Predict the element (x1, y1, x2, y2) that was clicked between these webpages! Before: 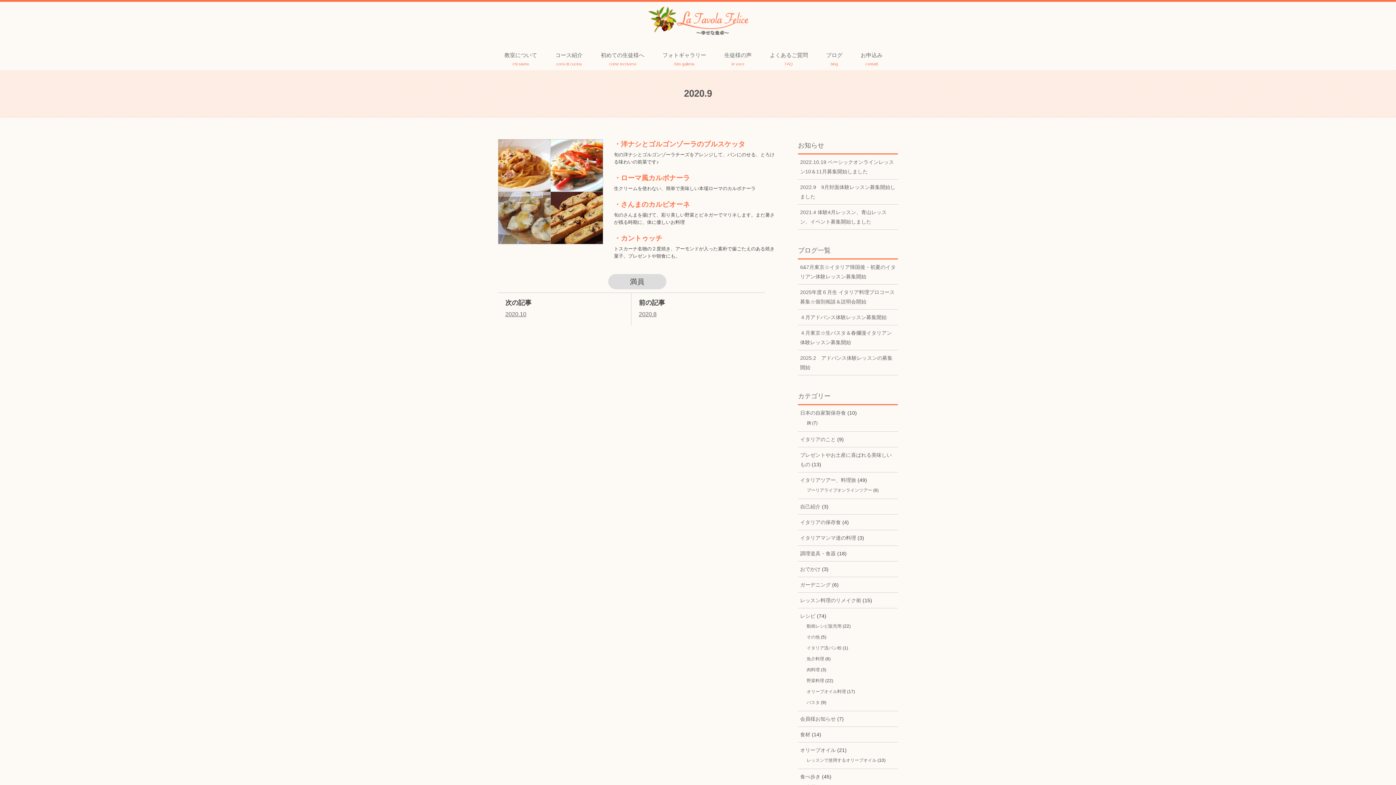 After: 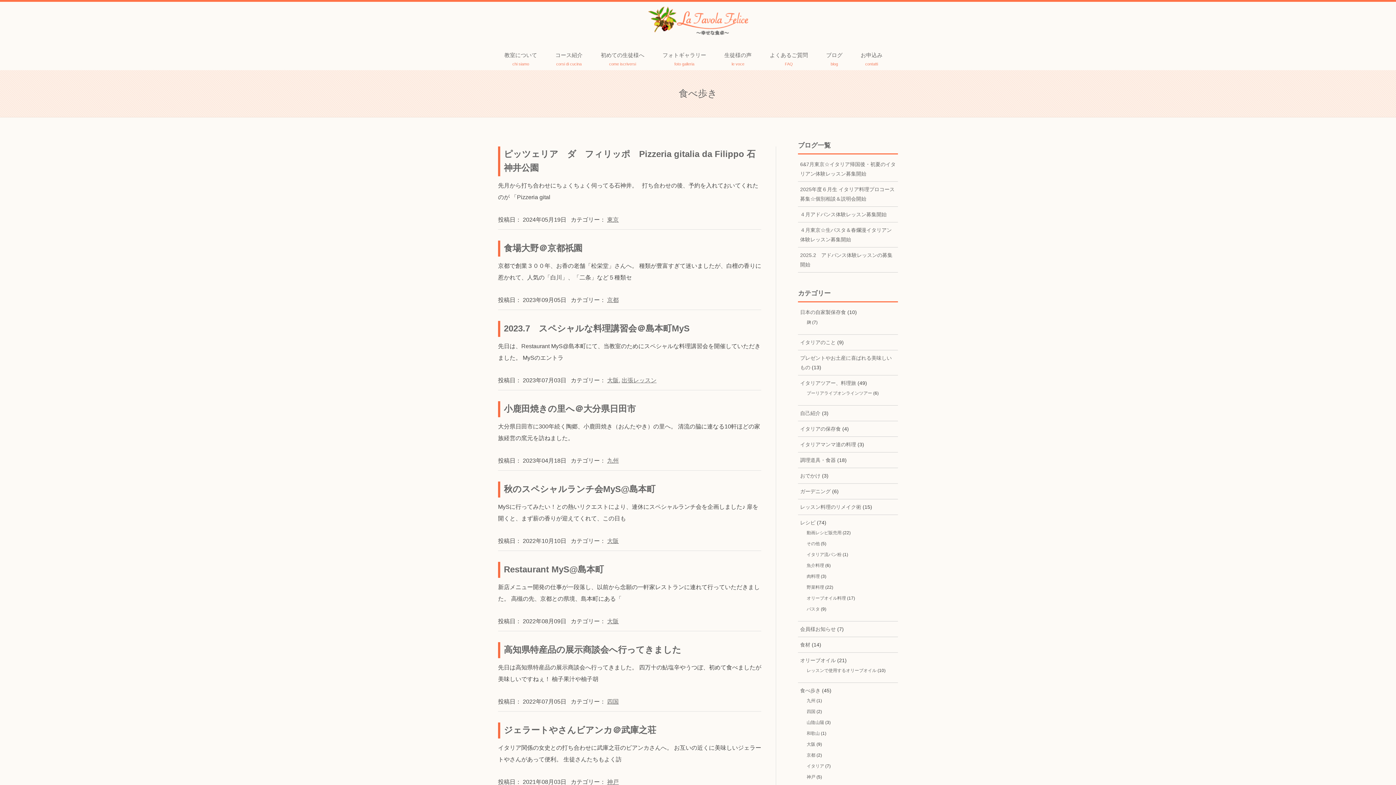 Action: bbox: (800, 774, 820, 780) label: 食べ歩き